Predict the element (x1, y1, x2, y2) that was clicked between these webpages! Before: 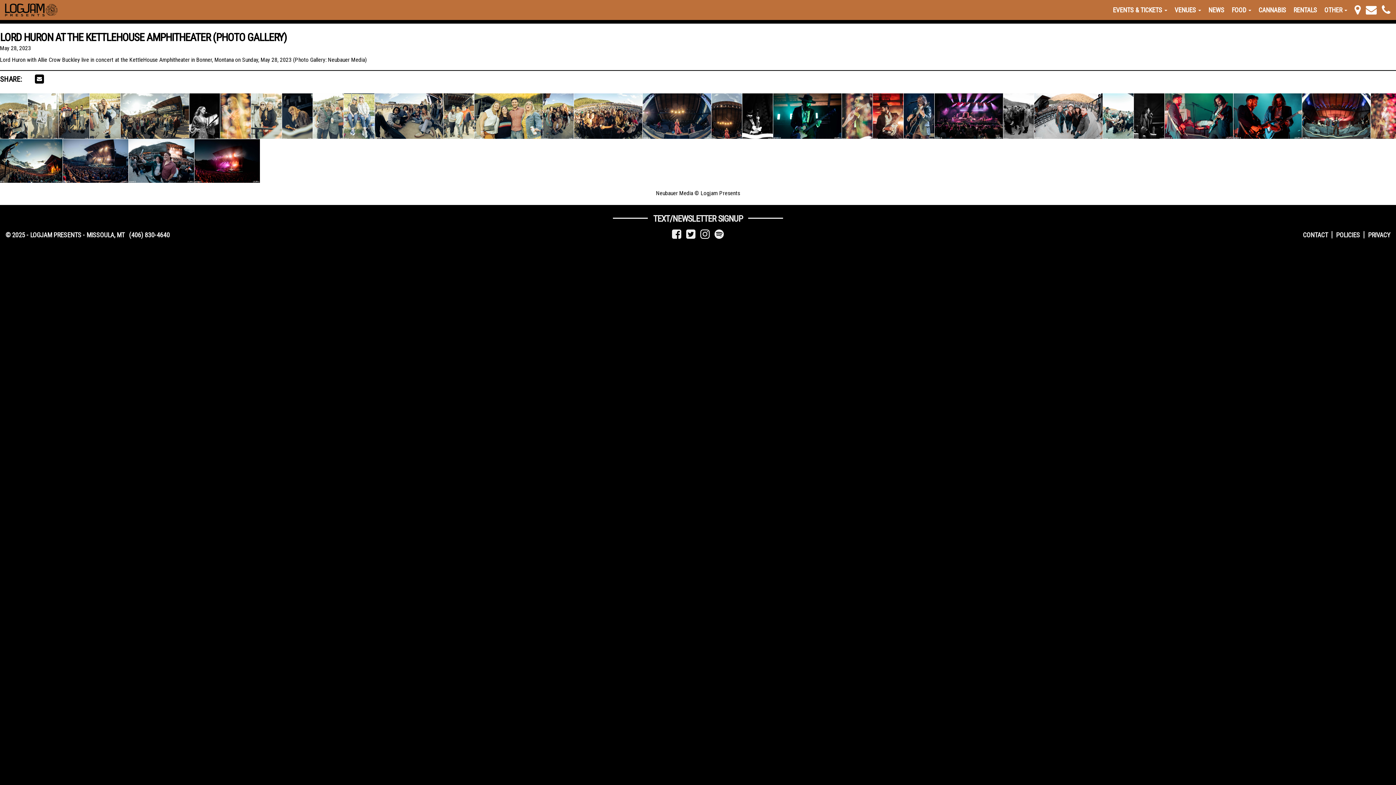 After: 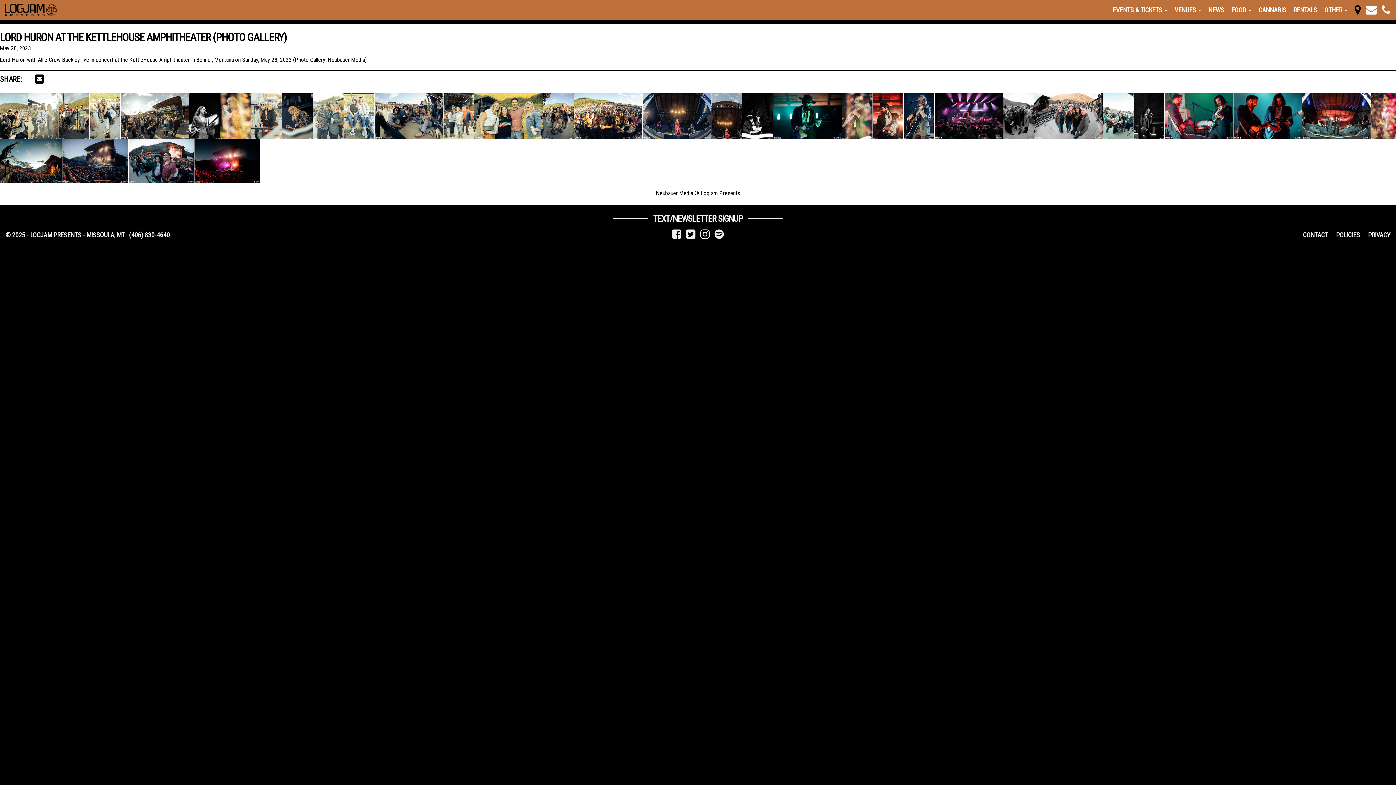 Action: bbox: (1353, 0, 1362, 20)